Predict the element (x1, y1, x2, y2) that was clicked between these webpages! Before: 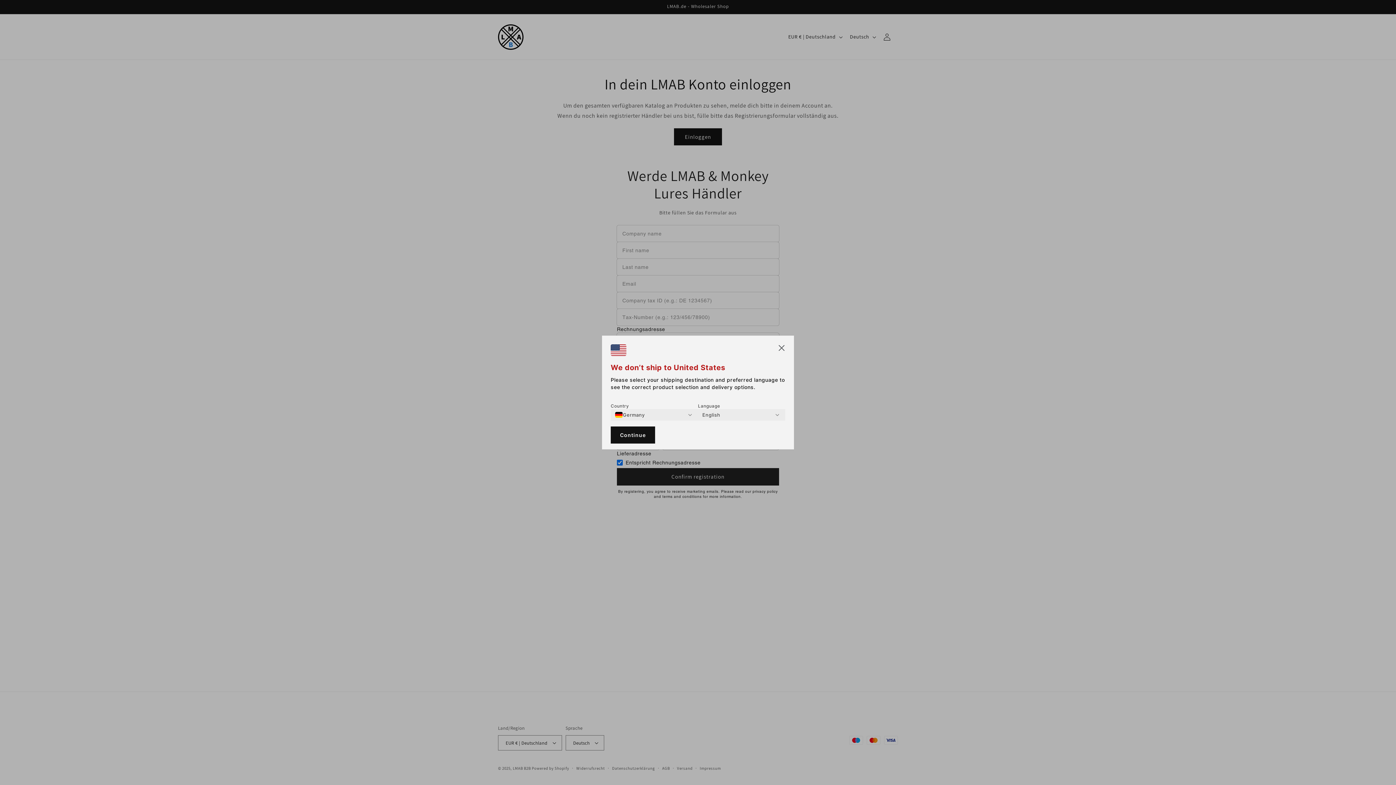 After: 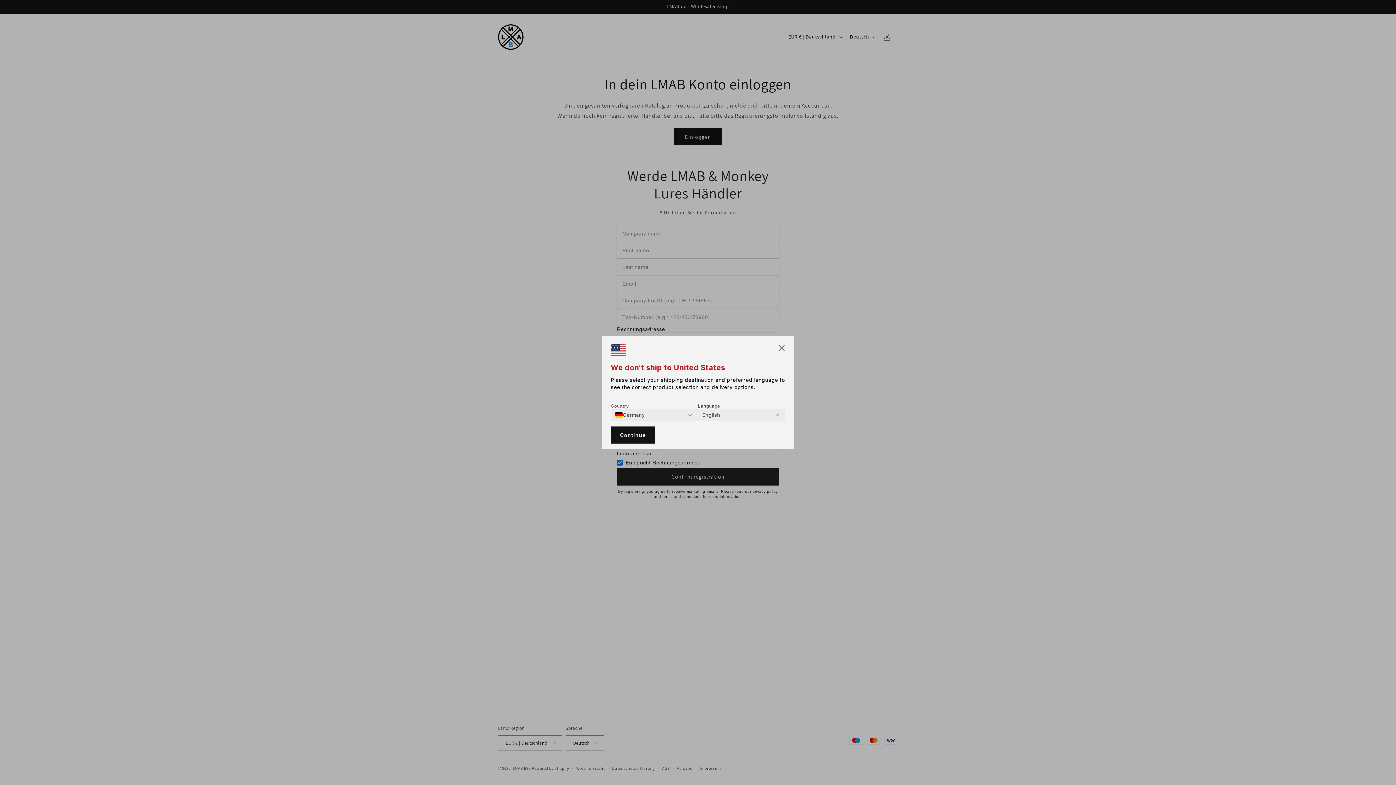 Action: label: Continue bbox: (610, 426, 655, 443)